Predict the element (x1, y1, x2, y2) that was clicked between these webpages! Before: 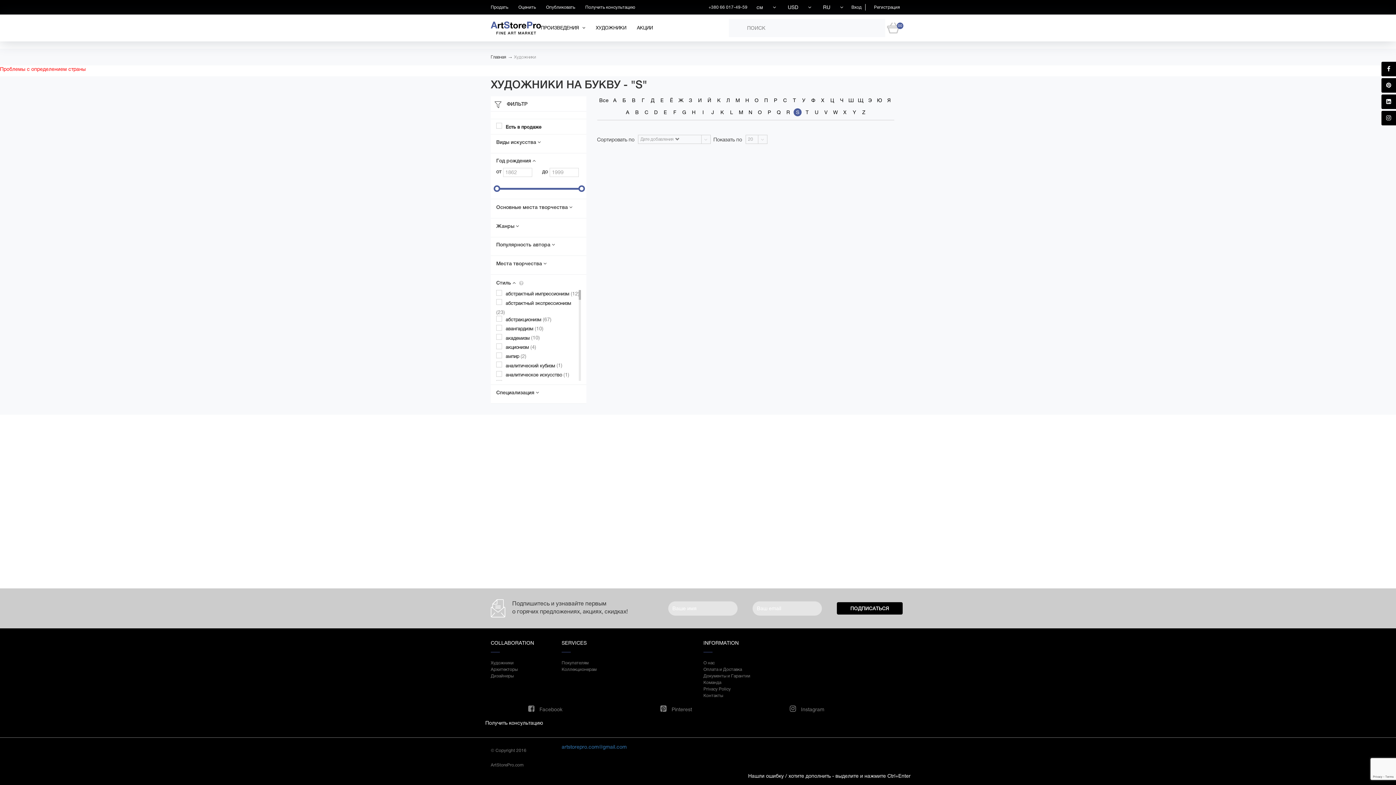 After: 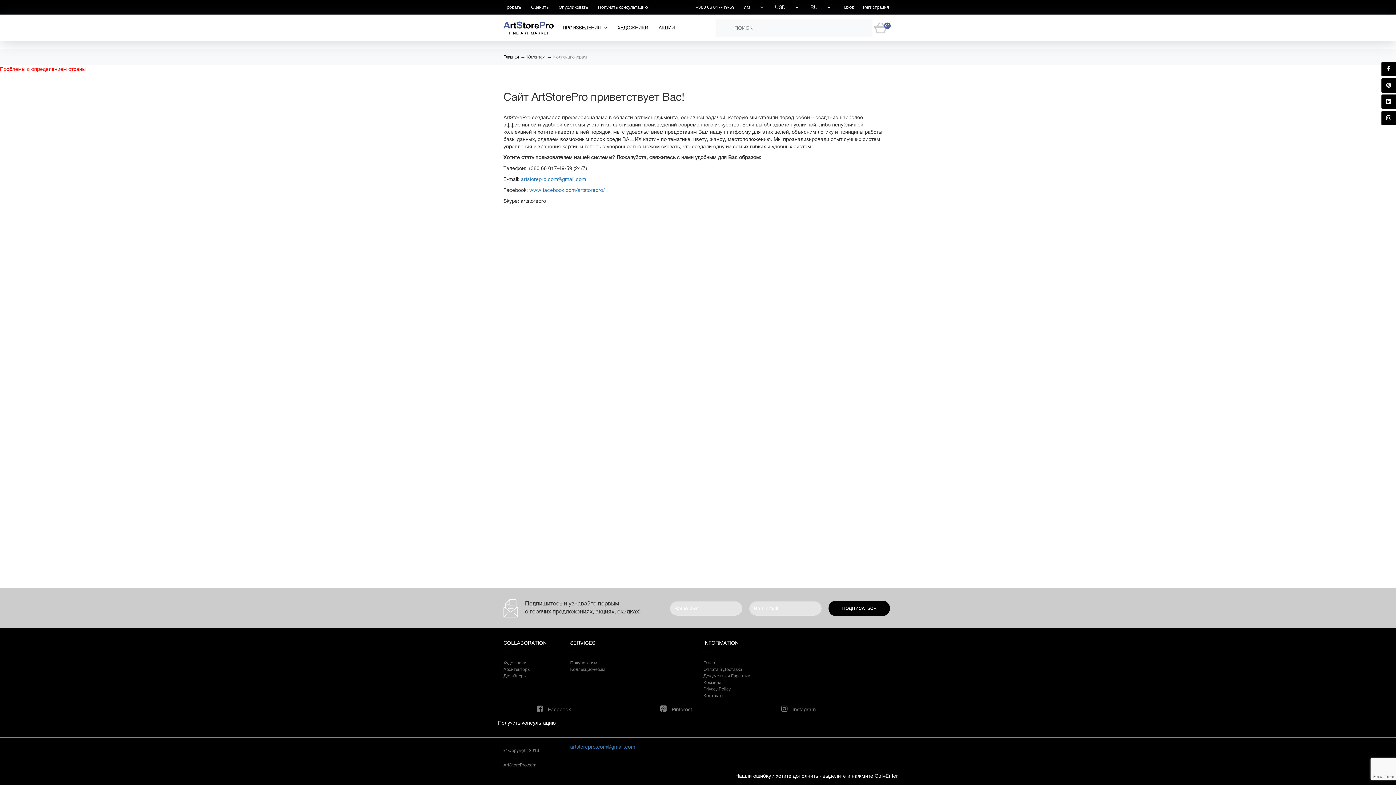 Action: bbox: (561, 666, 621, 673) label: Коллекционерам